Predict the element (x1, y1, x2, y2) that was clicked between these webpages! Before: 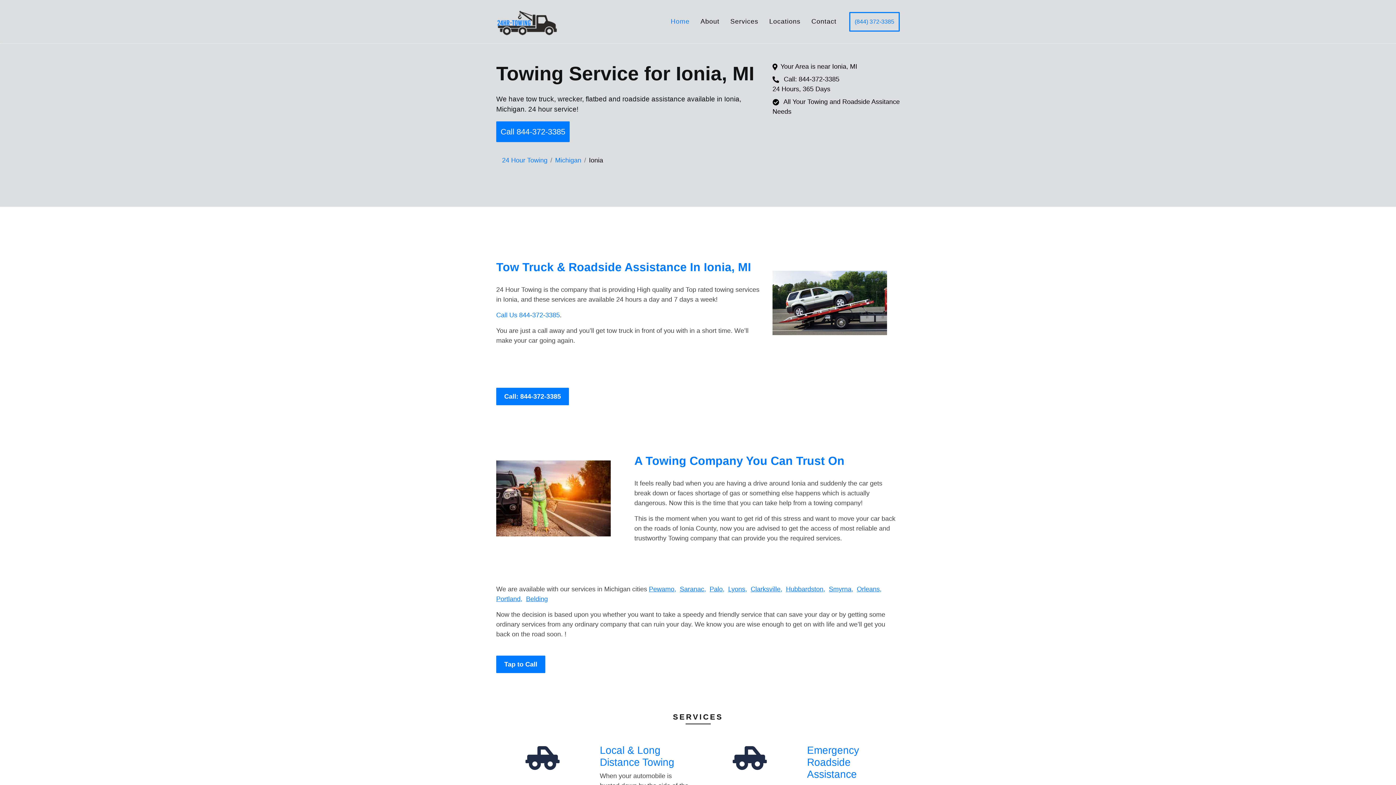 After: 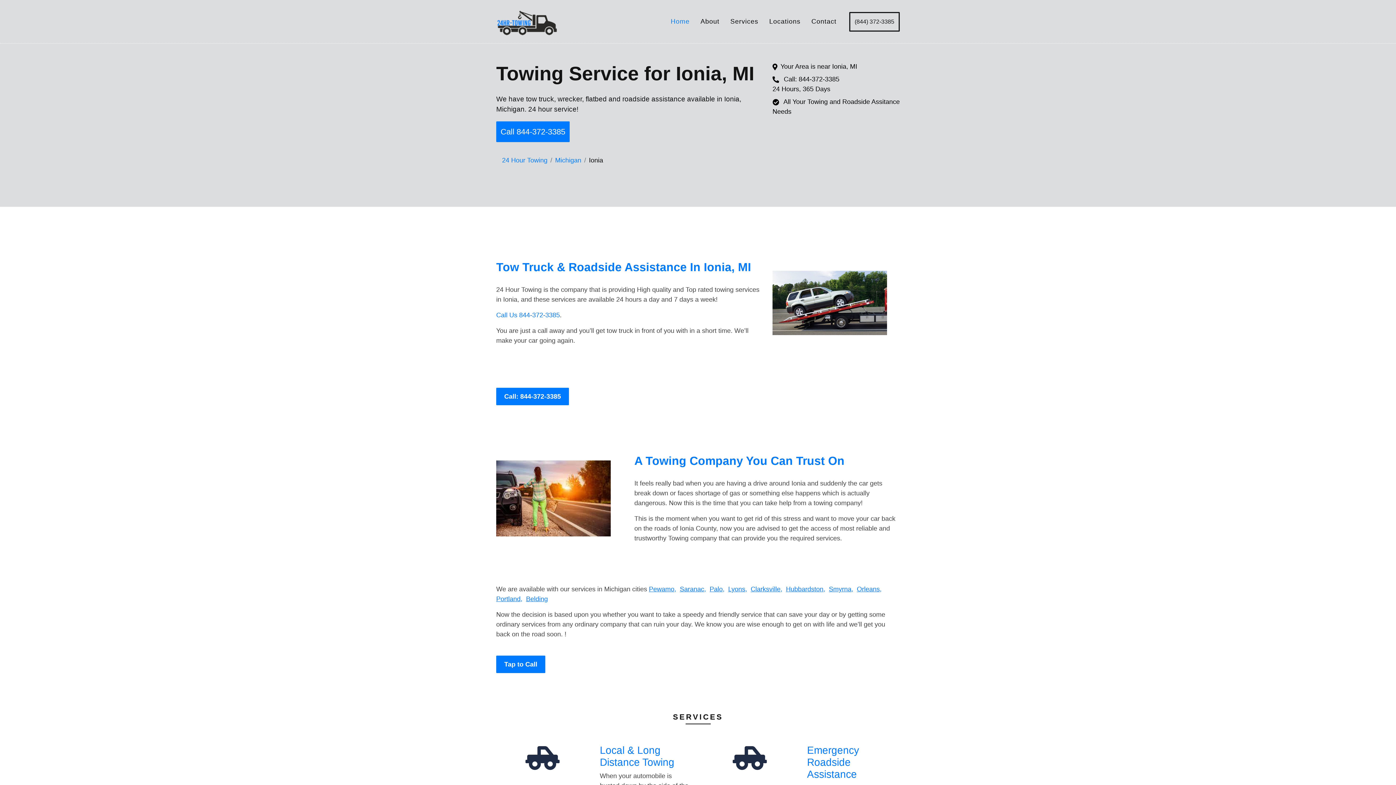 Action: bbox: (849, 11, 900, 31) label: (844) 372-3385